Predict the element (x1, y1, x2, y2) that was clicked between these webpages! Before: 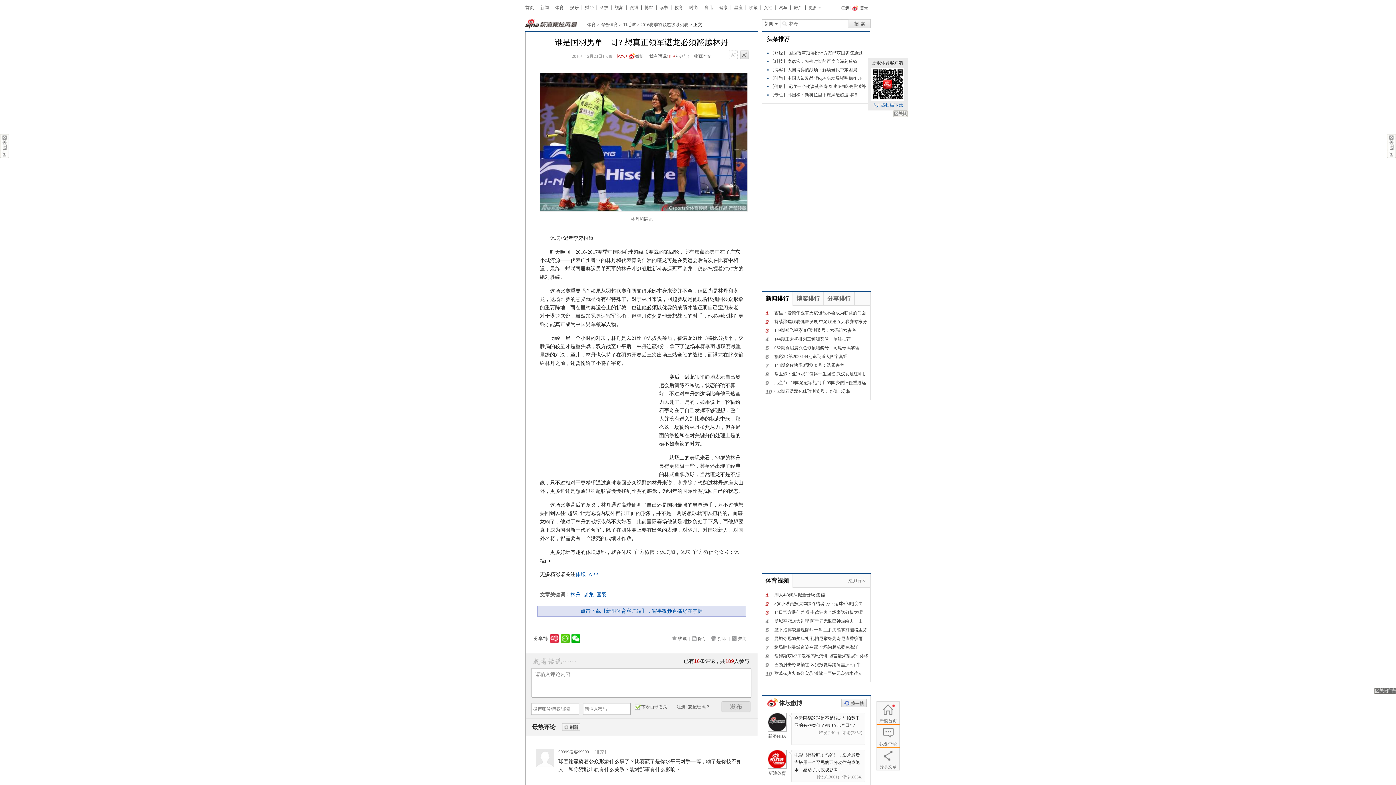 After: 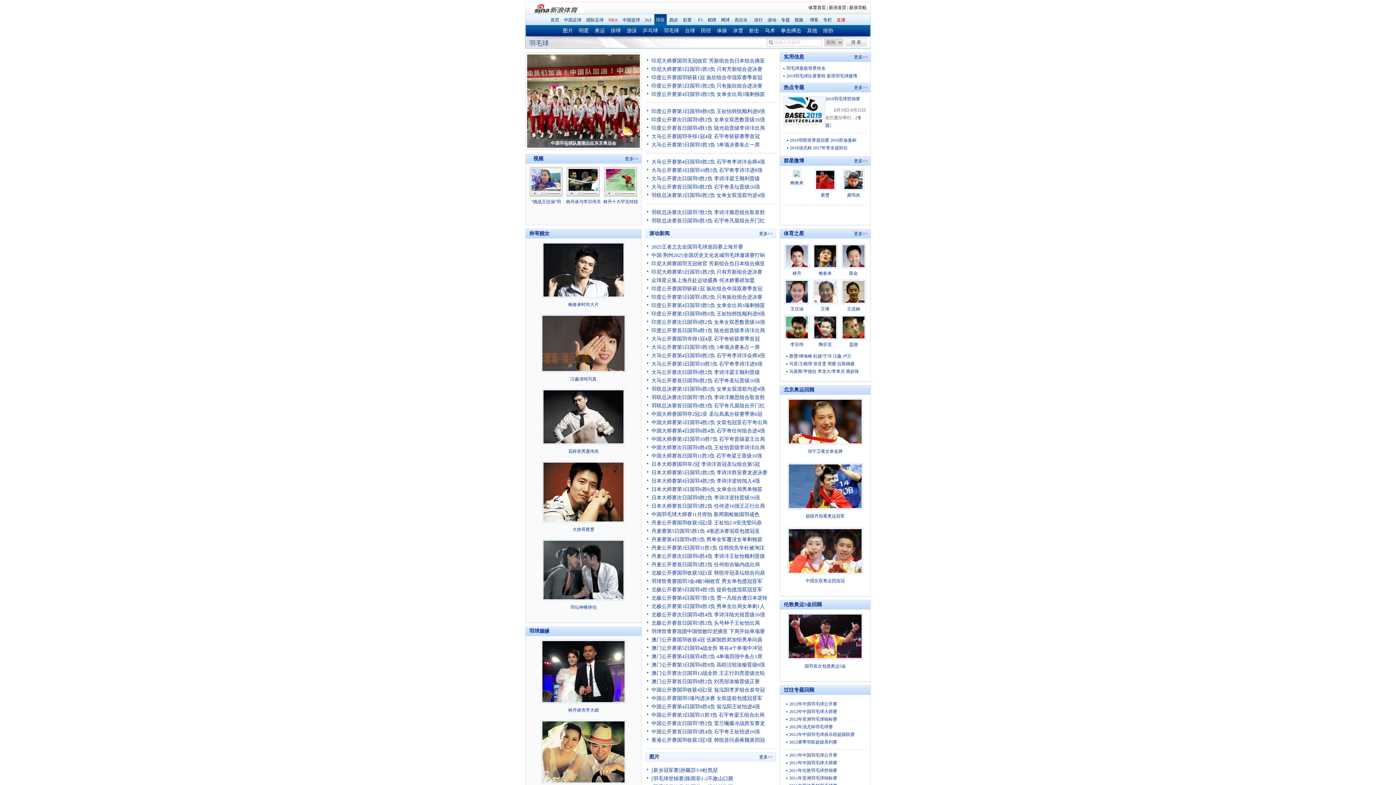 Action: bbox: (622, 22, 636, 27) label: 羽毛球